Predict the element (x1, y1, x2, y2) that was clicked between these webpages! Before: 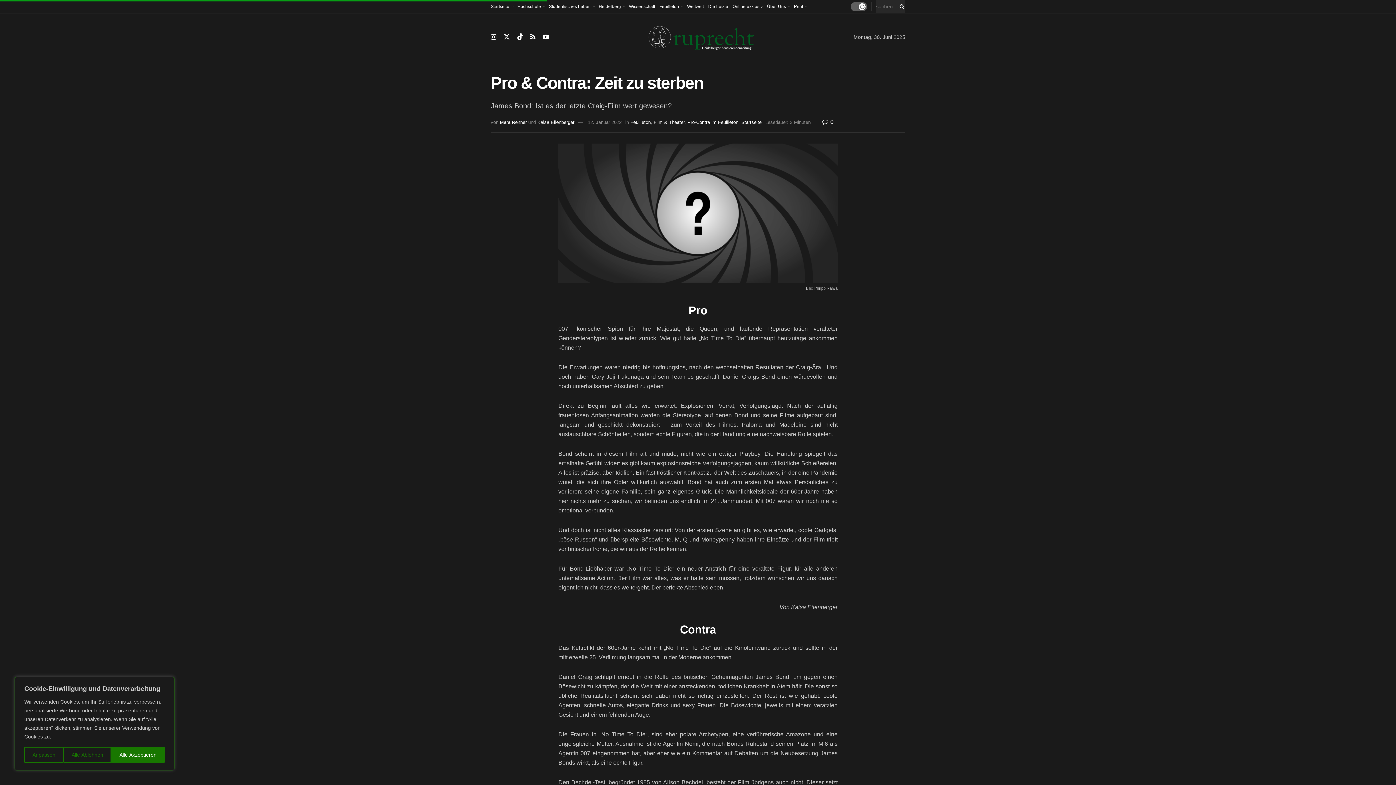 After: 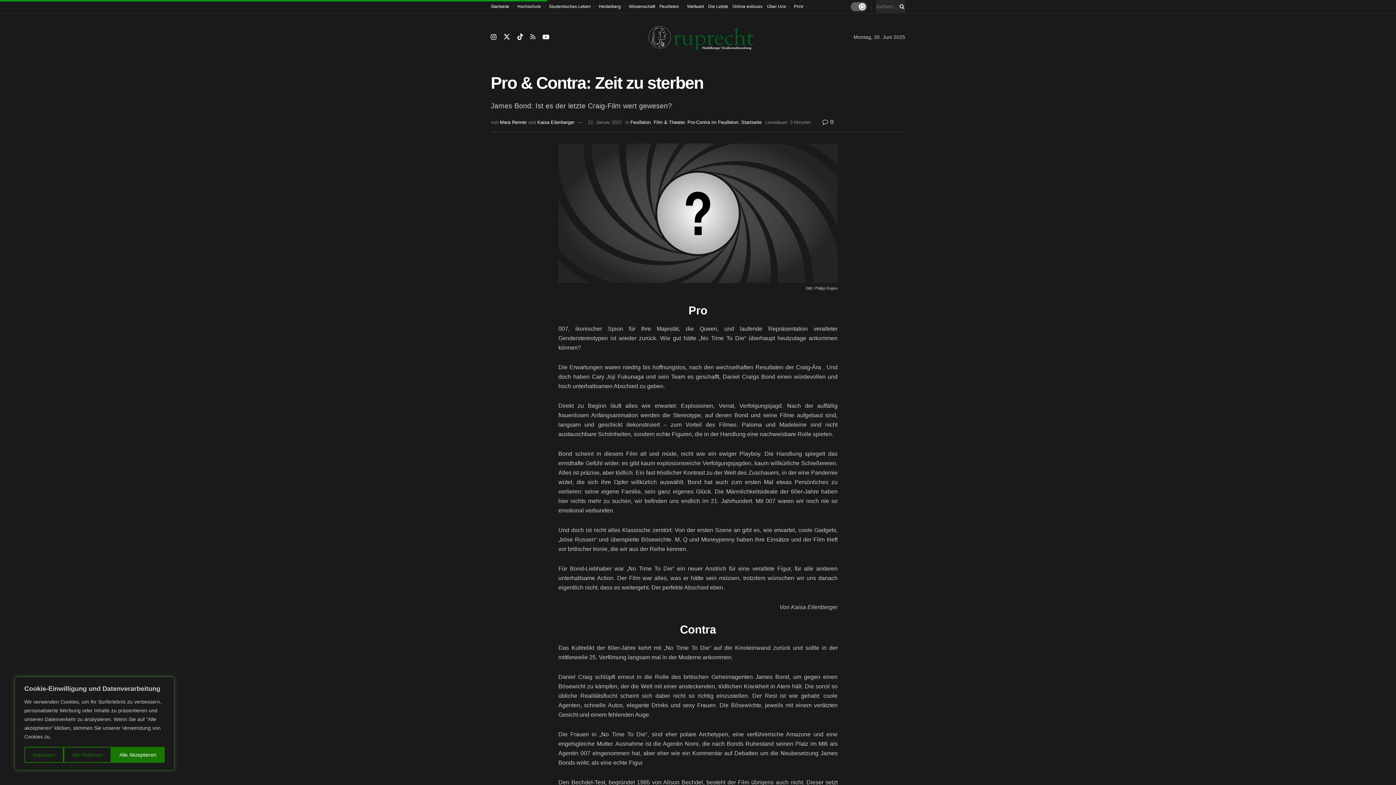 Action: bbox: (530, 33, 535, 41) label: Find us on RSS